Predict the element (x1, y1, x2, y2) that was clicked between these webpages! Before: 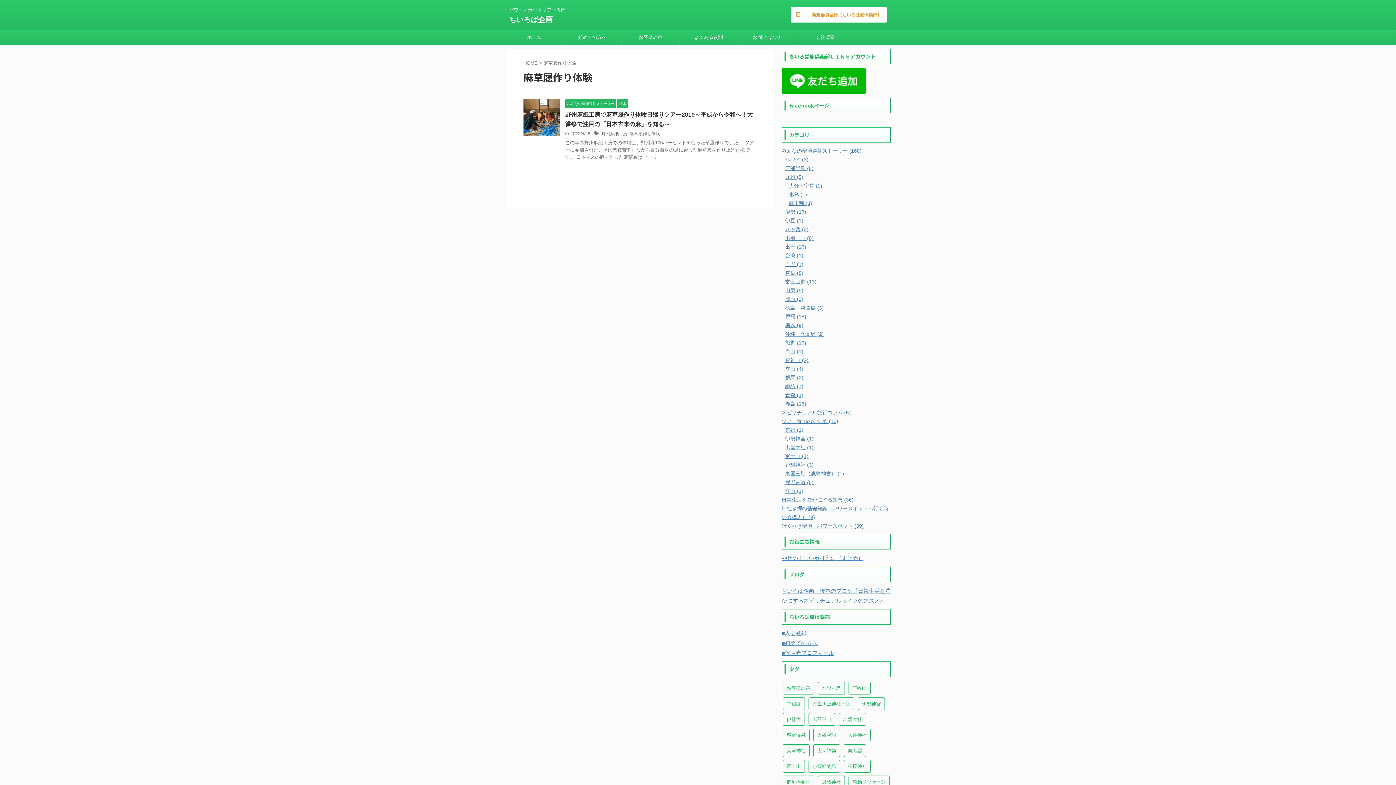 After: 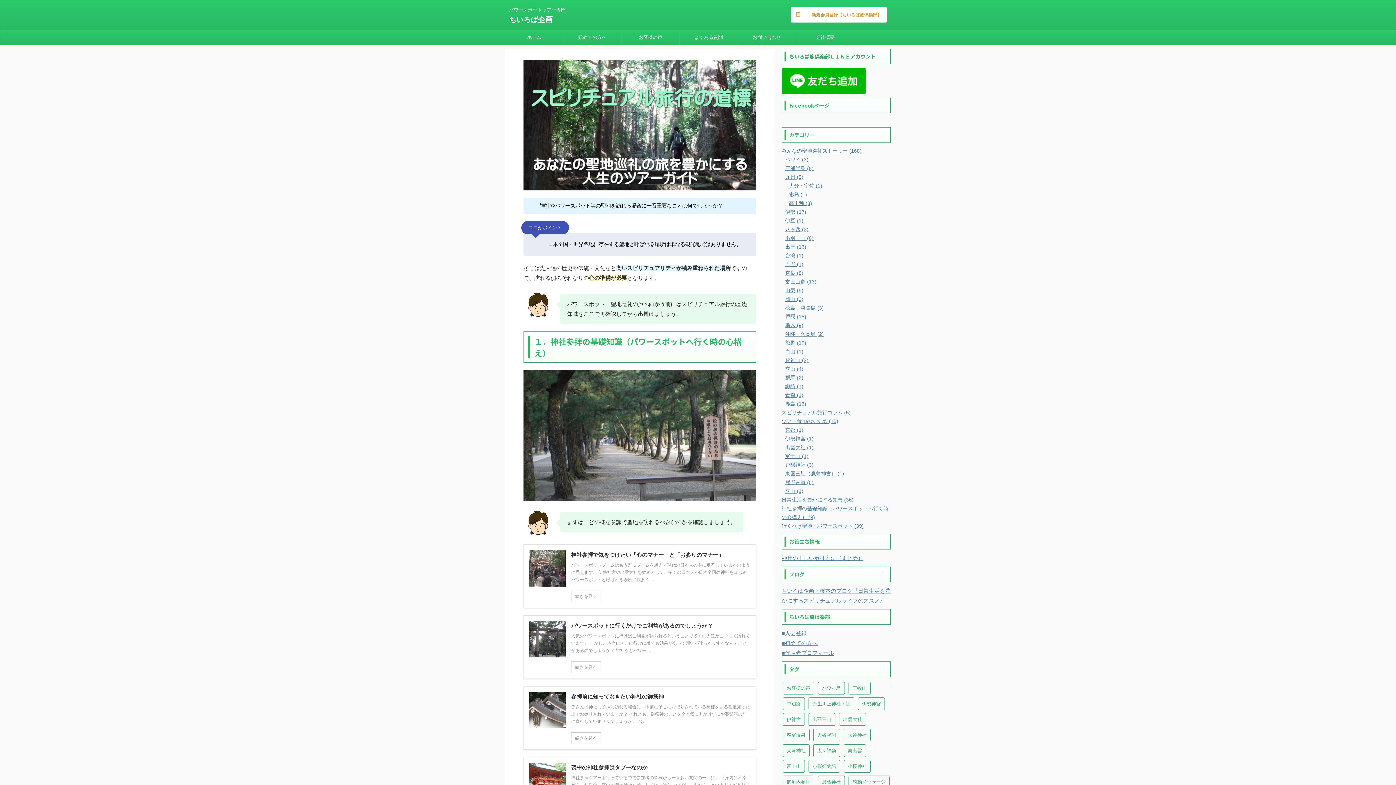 Action: bbox: (523, 60, 537, 65) label: HOME